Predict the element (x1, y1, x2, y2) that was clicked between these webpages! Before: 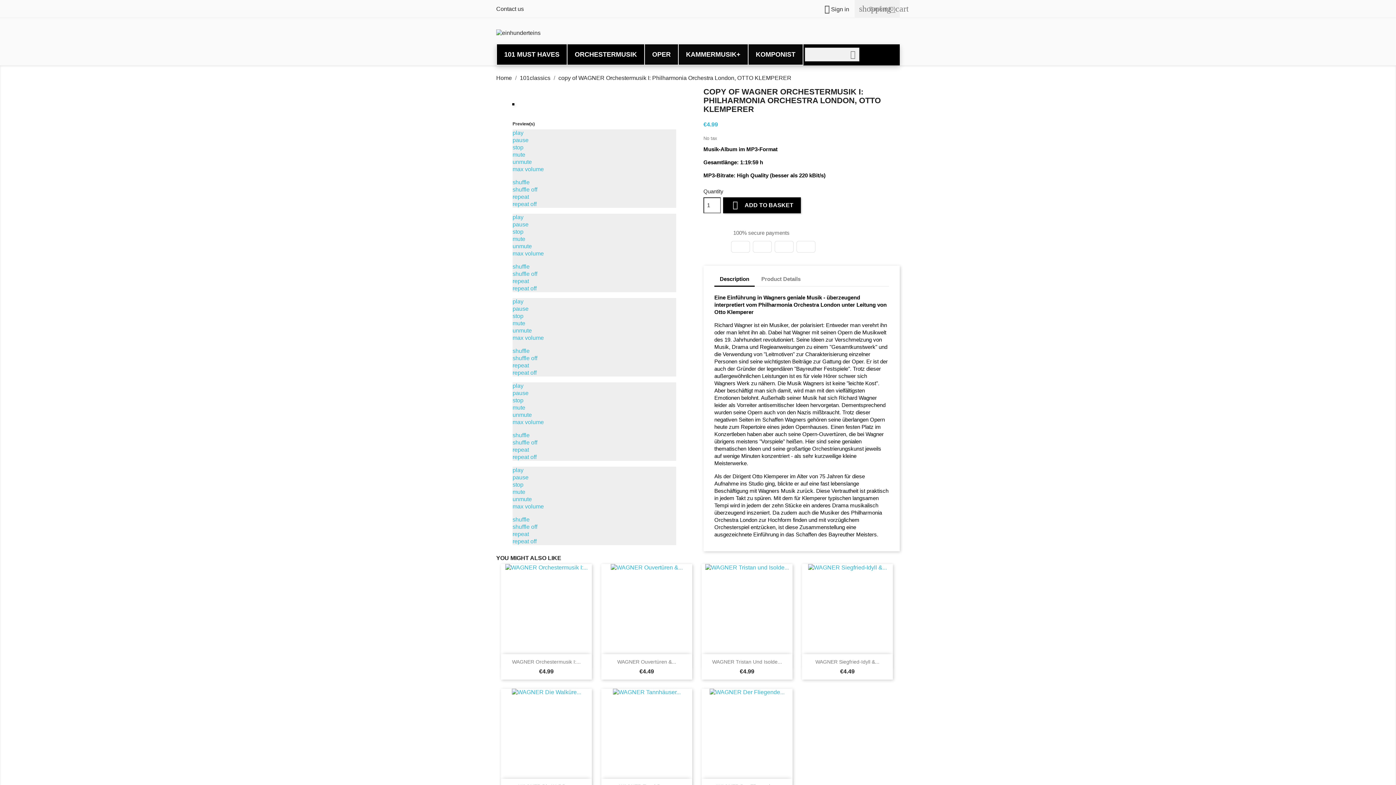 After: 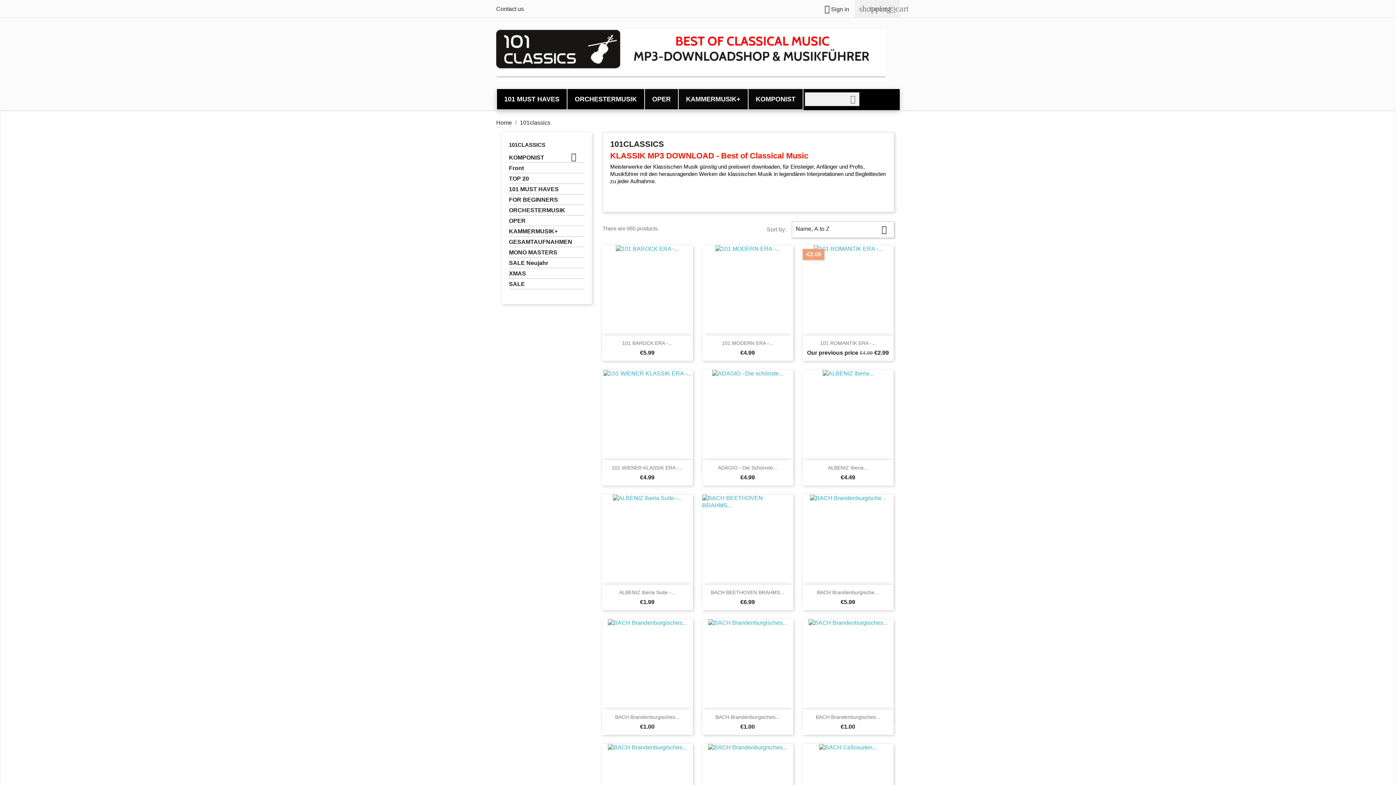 Action: label: 101classics  bbox: (520, 74, 552, 81)